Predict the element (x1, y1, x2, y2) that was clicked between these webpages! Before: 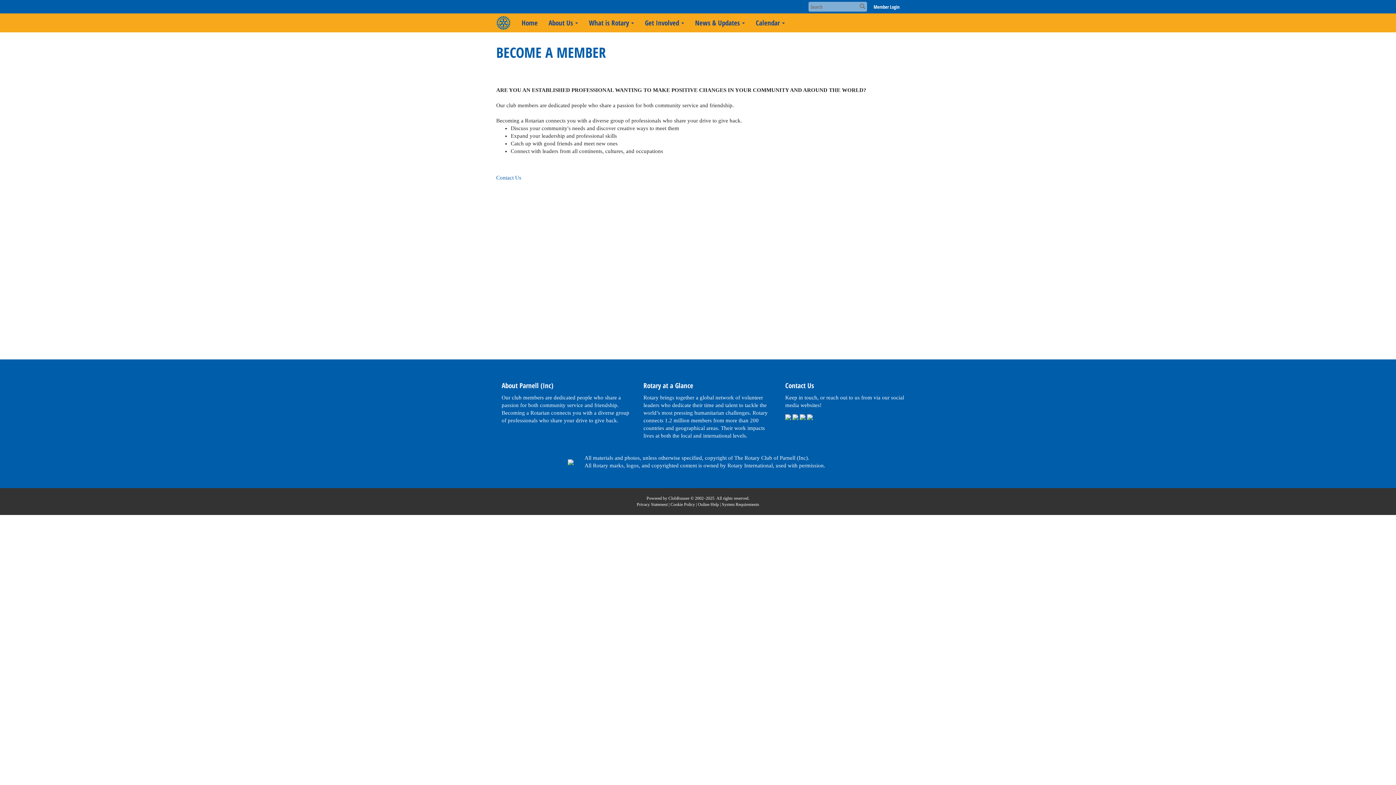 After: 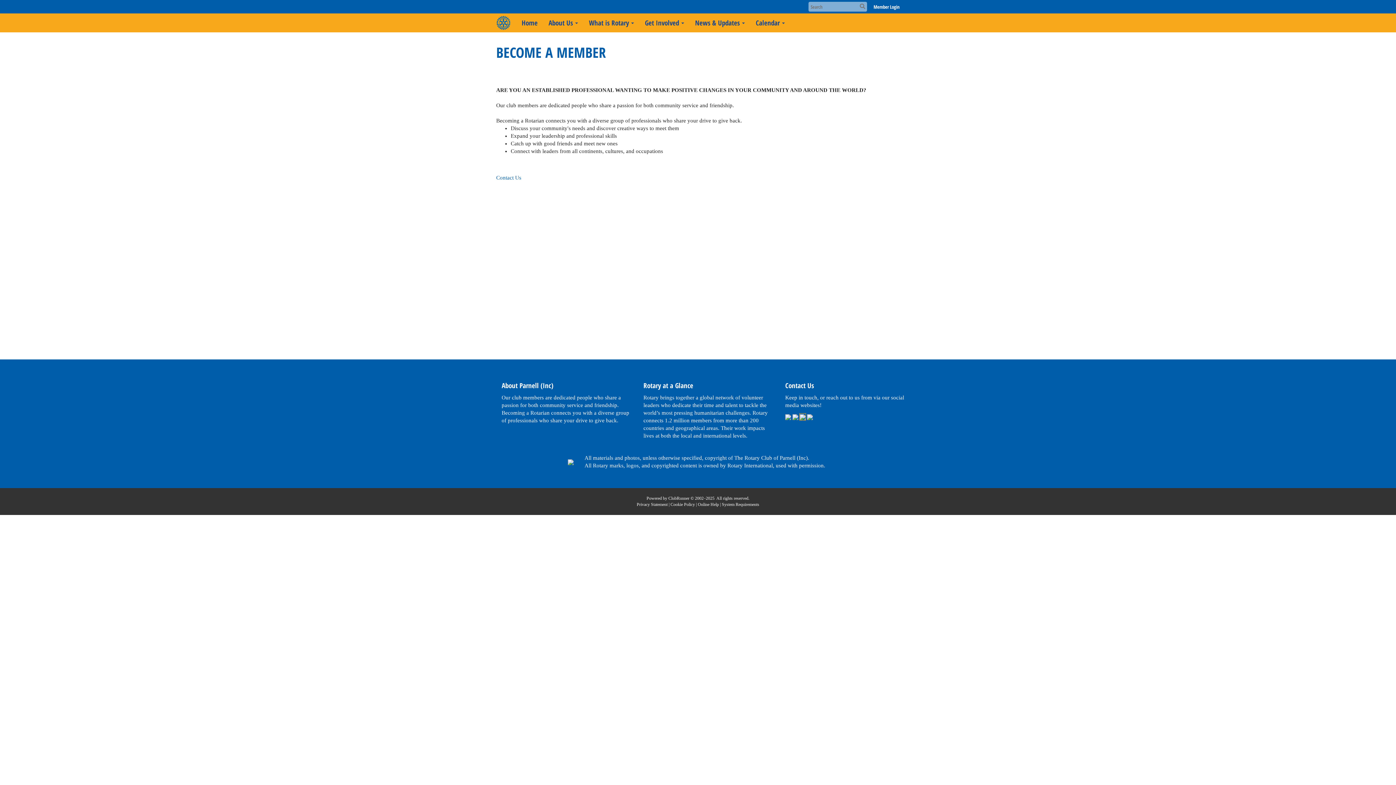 Action: bbox: (800, 413, 805, 419)